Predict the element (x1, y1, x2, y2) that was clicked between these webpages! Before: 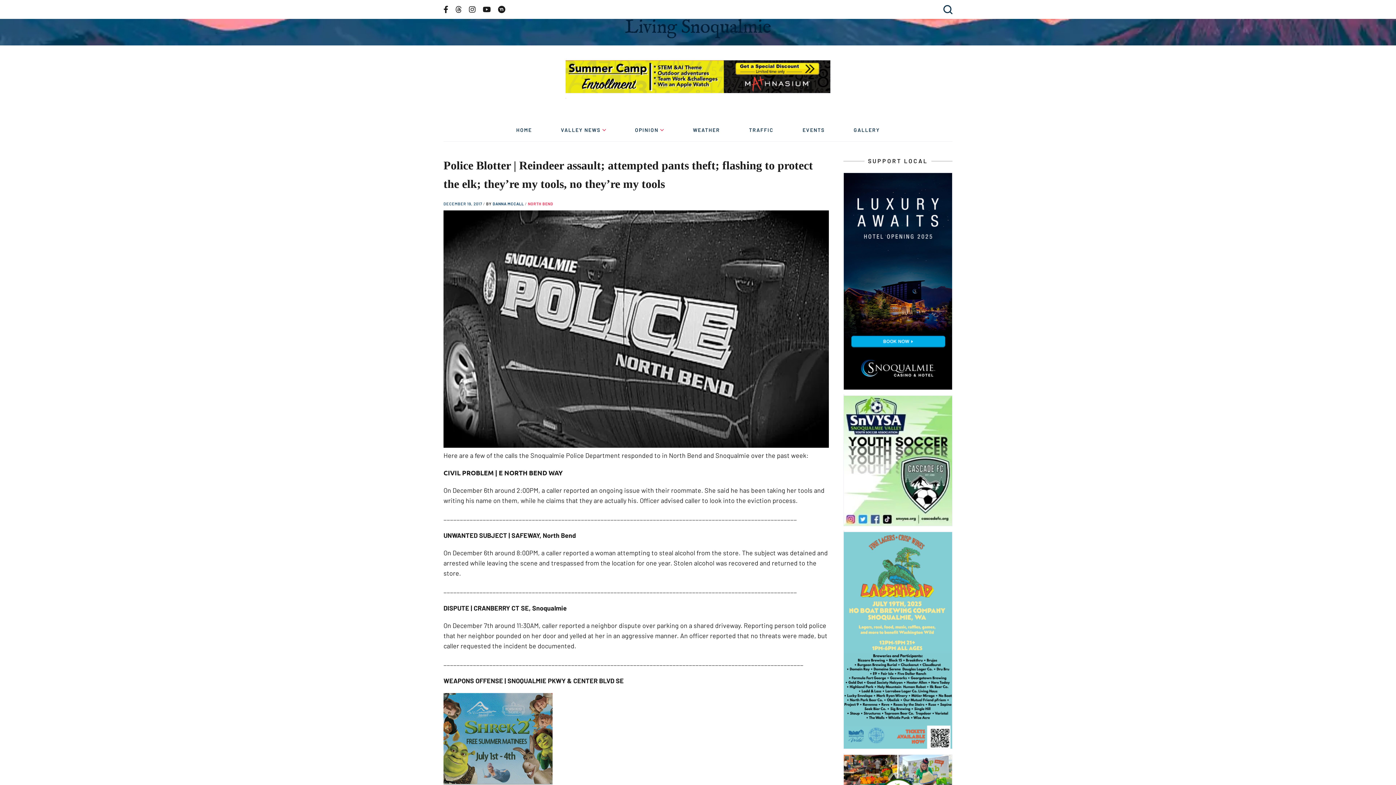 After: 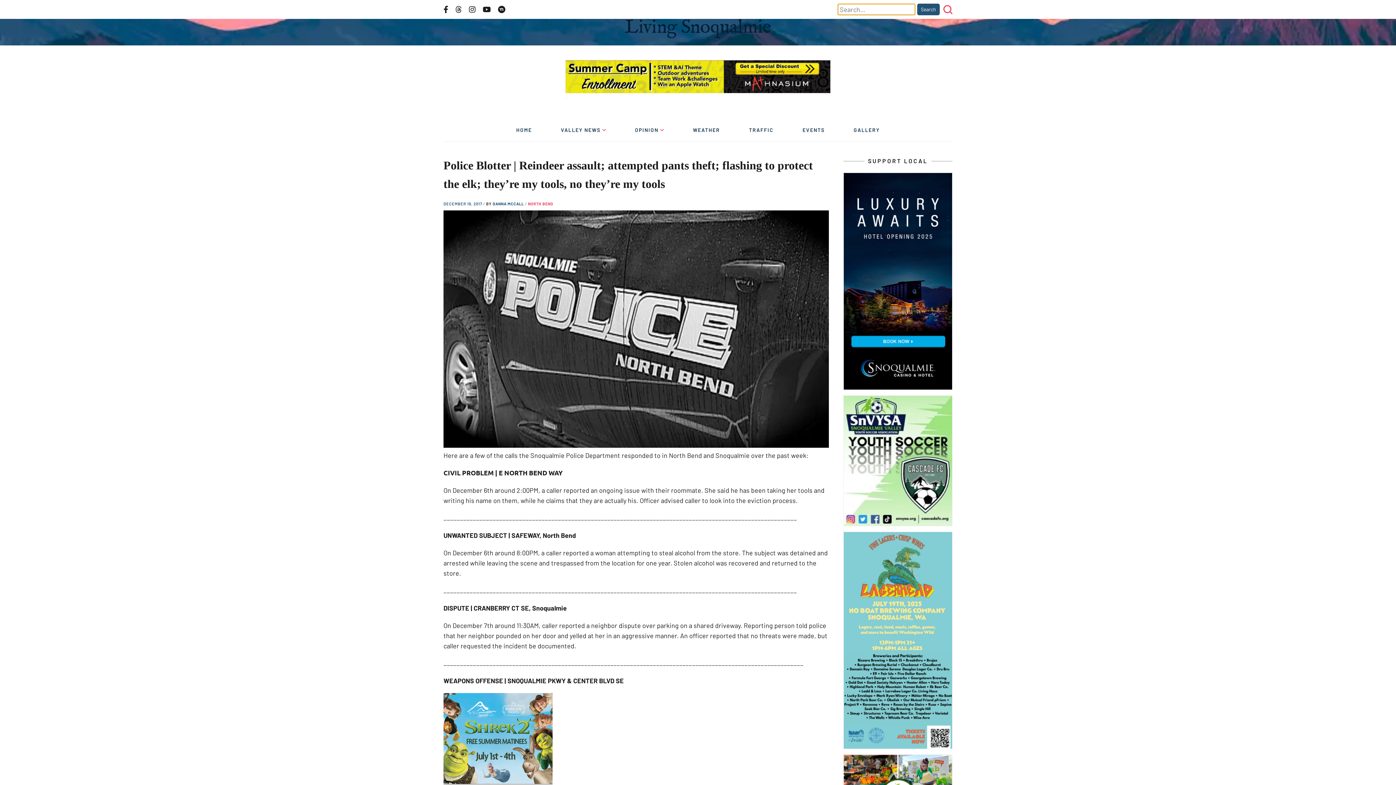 Action: label: SEARCH bbox: (940, 3, 952, 15)